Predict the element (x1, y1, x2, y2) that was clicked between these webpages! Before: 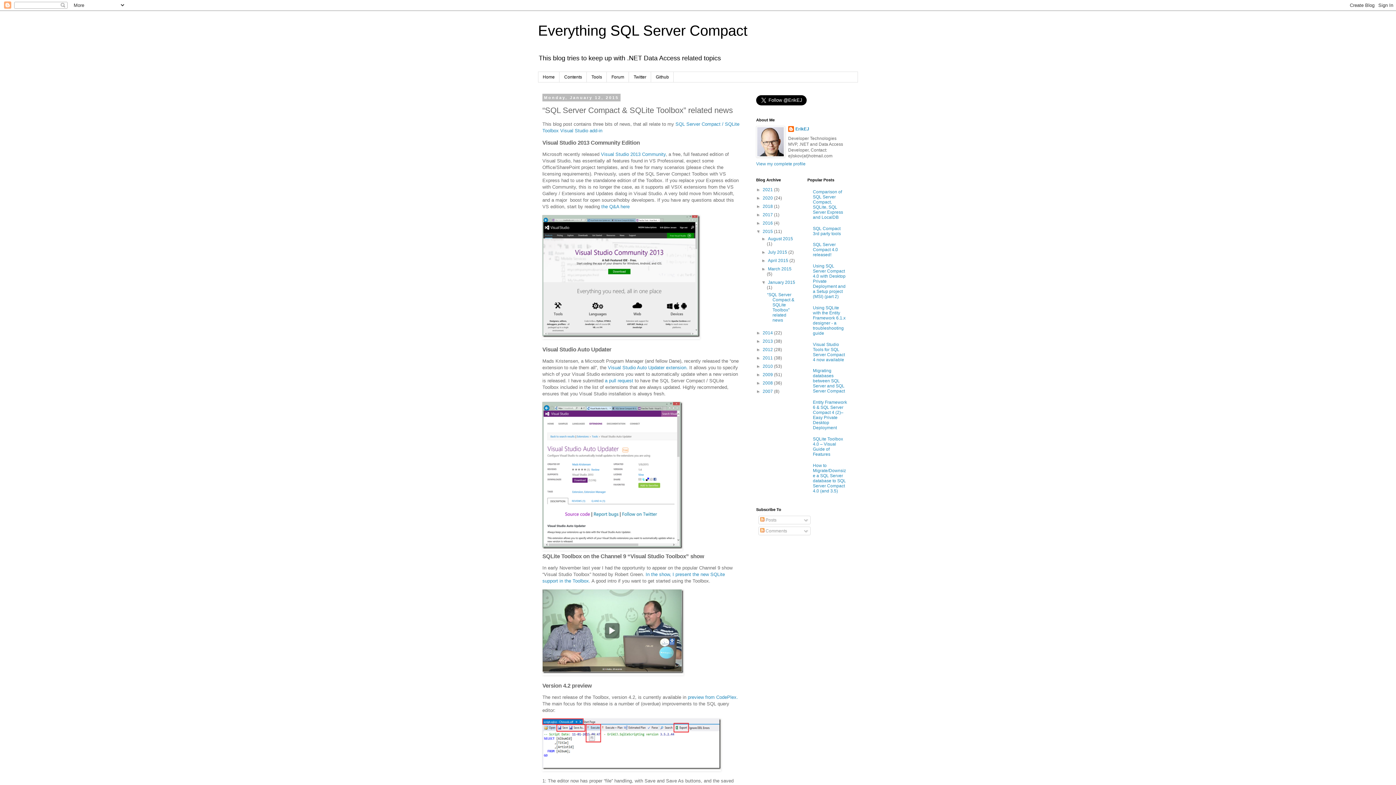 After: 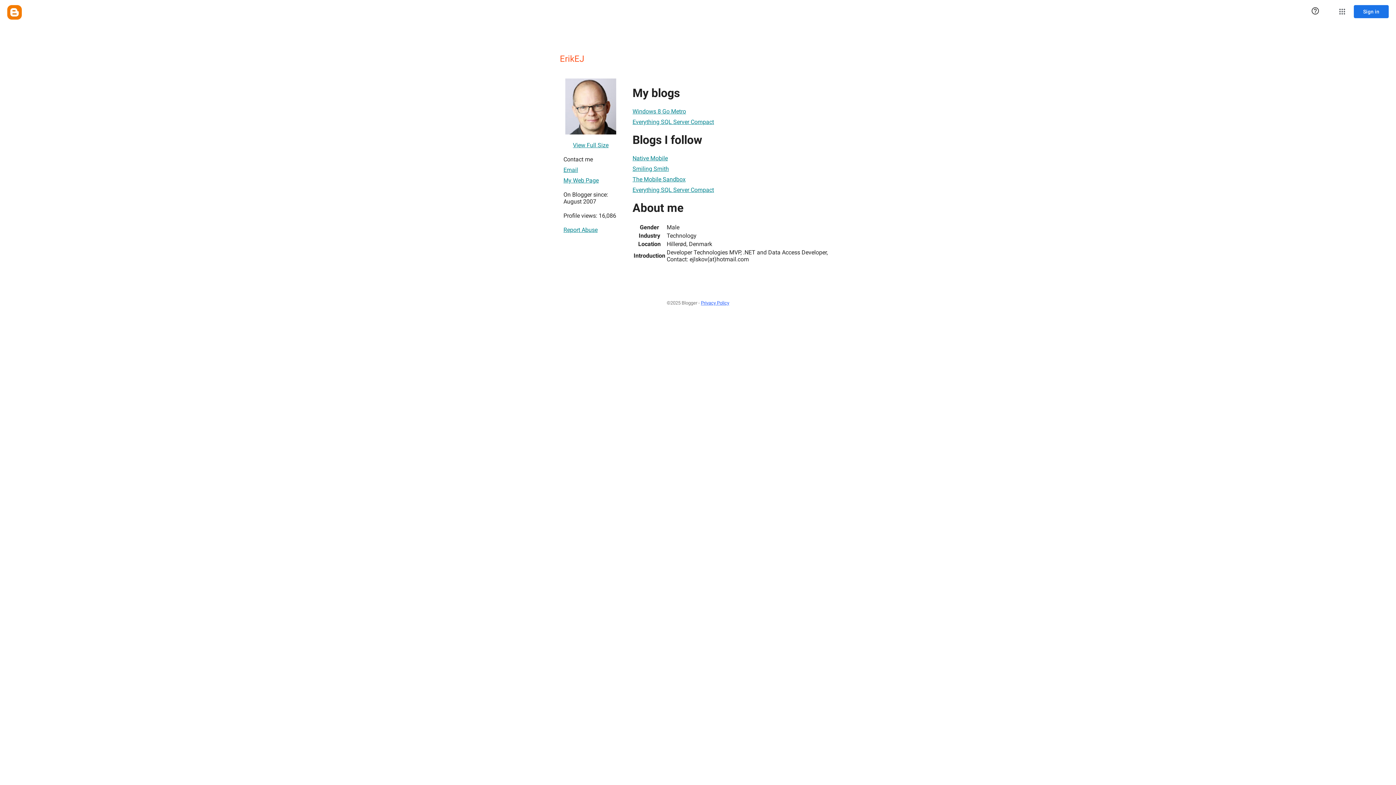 Action: bbox: (788, 126, 809, 133) label: ErikEJ